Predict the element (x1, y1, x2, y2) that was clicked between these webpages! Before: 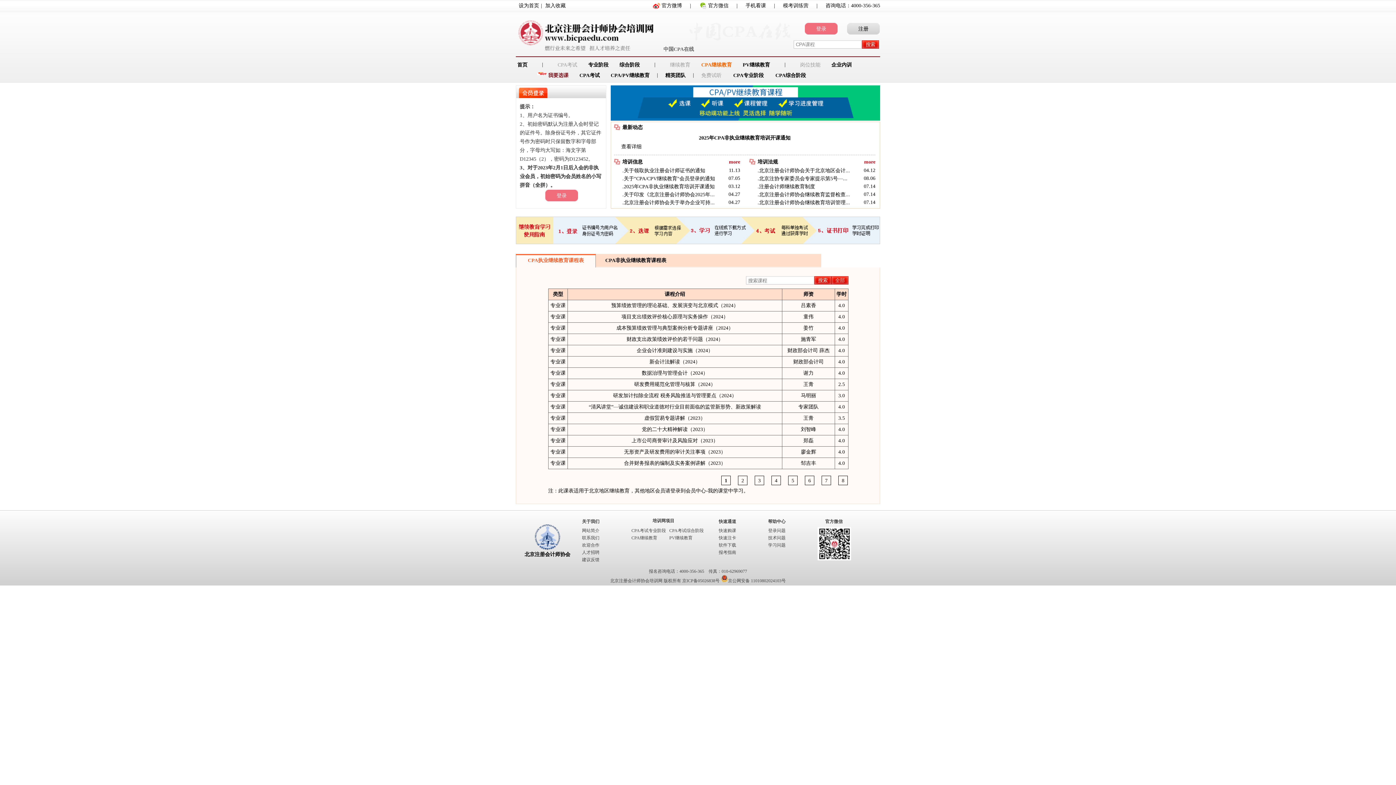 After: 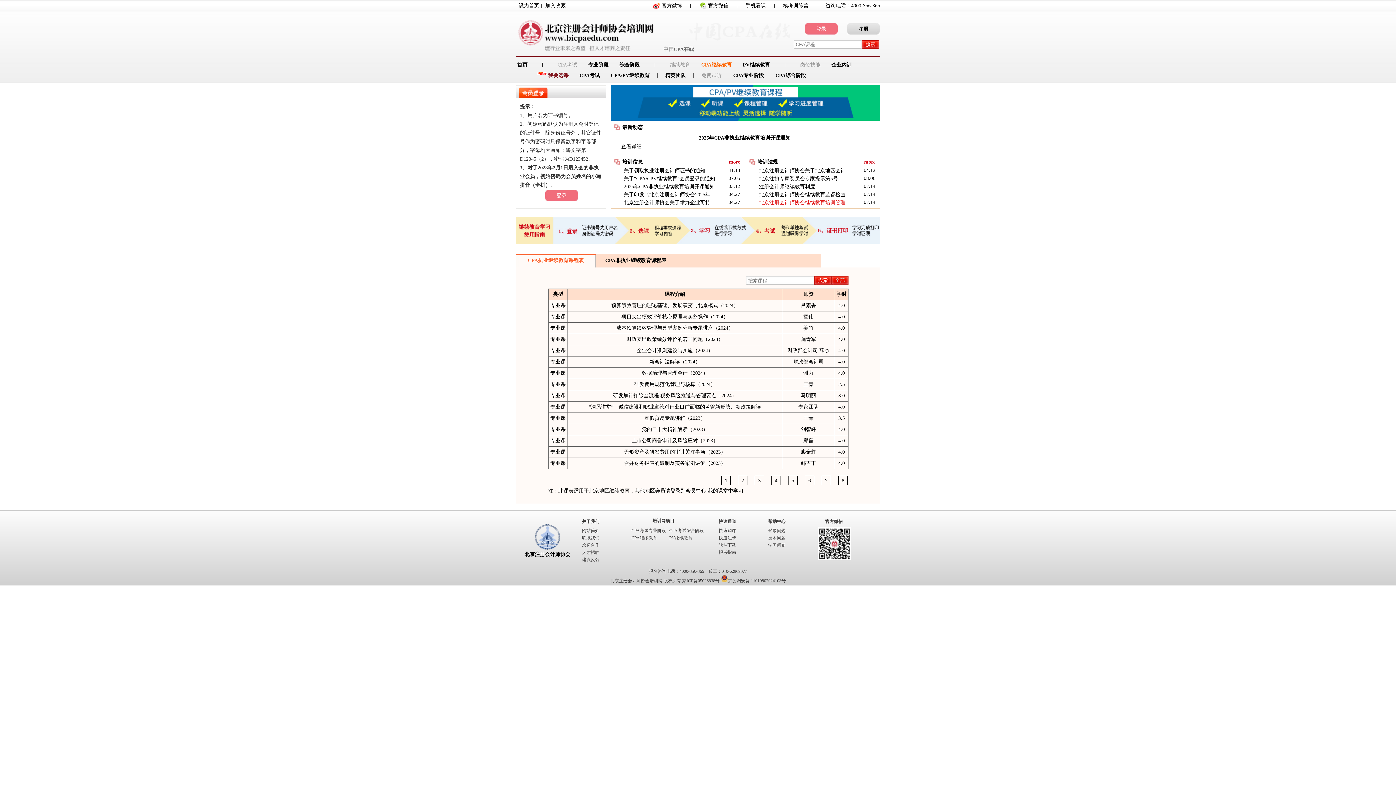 Action: bbox: (757, 199, 850, 206) label: .北京注册会计师协会继续教育培训管理...